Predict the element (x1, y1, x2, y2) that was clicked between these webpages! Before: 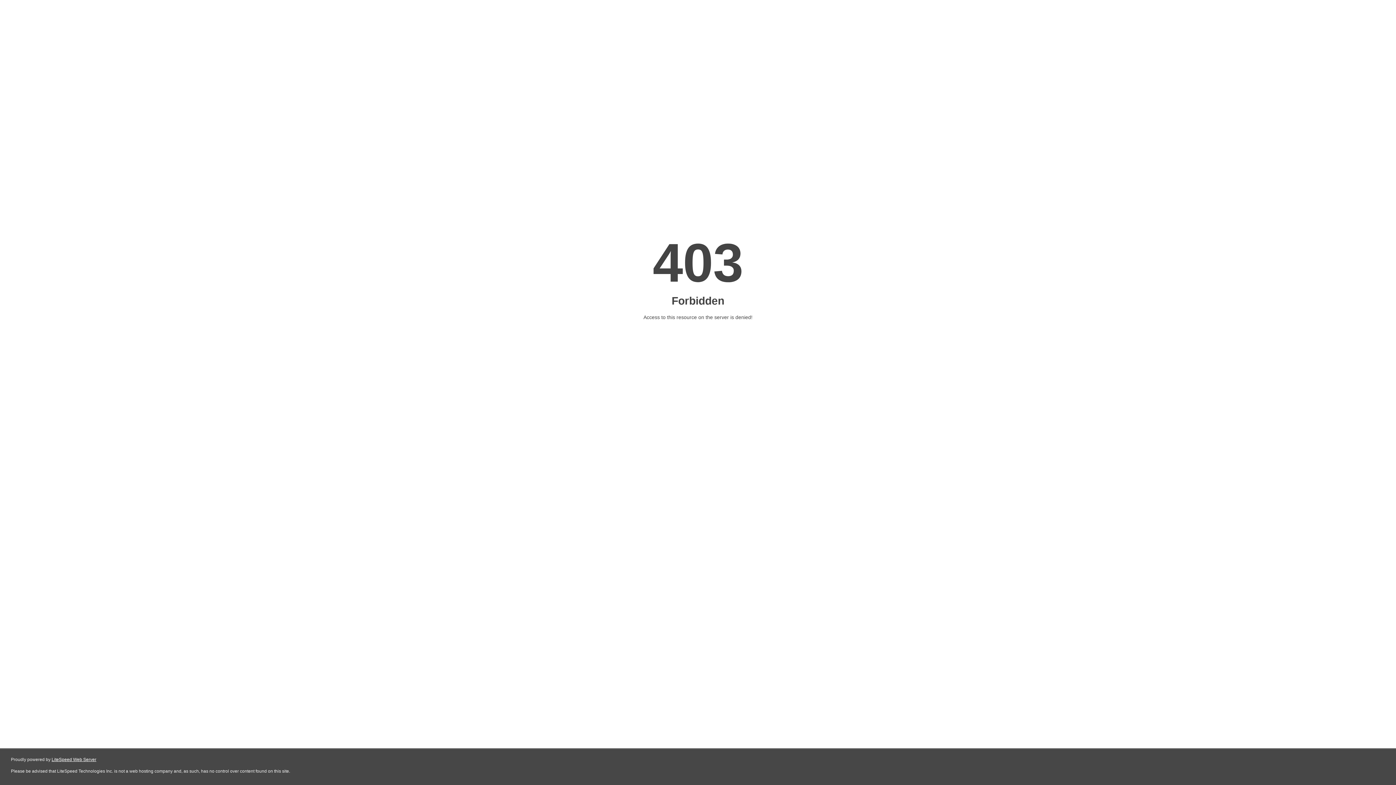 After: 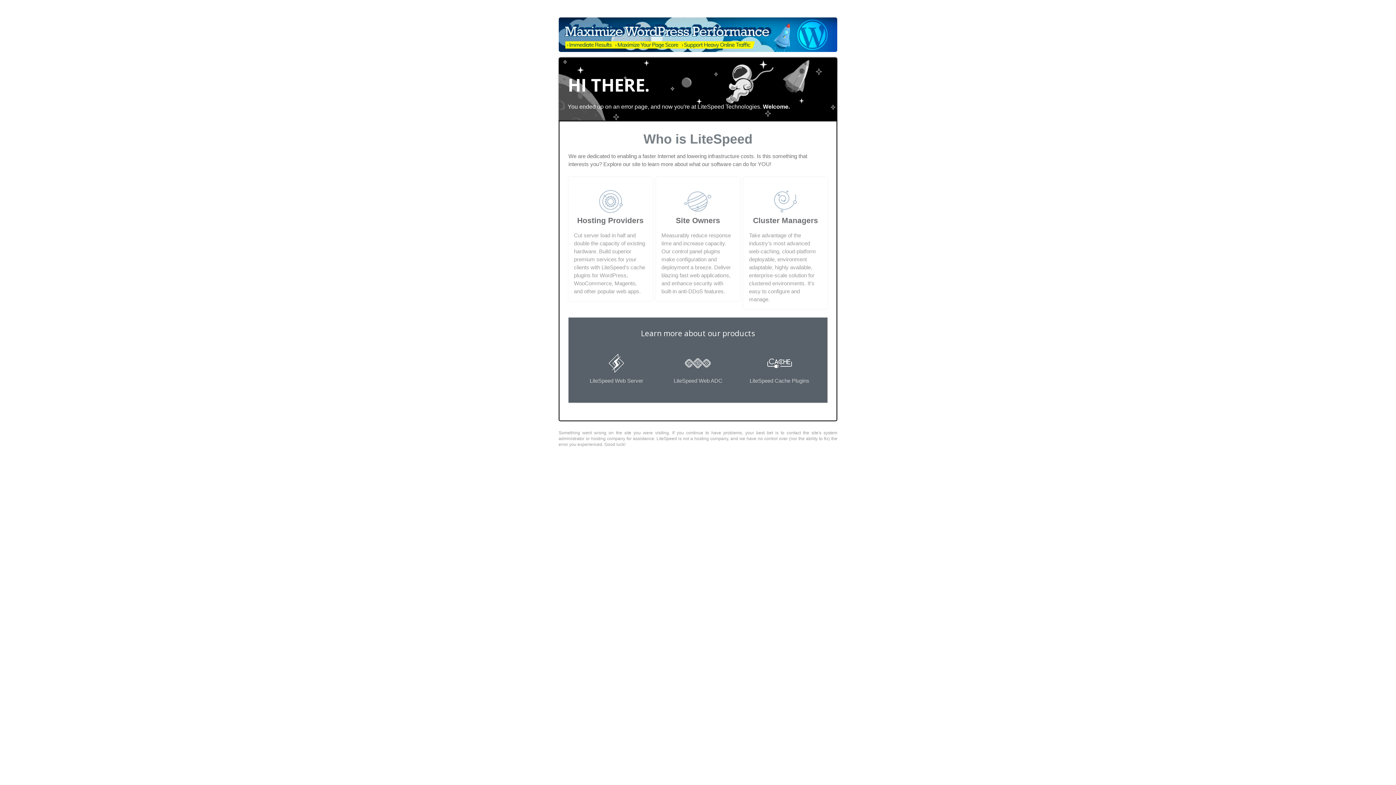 Action: bbox: (51, 757, 96, 762) label: LiteSpeed Web Server